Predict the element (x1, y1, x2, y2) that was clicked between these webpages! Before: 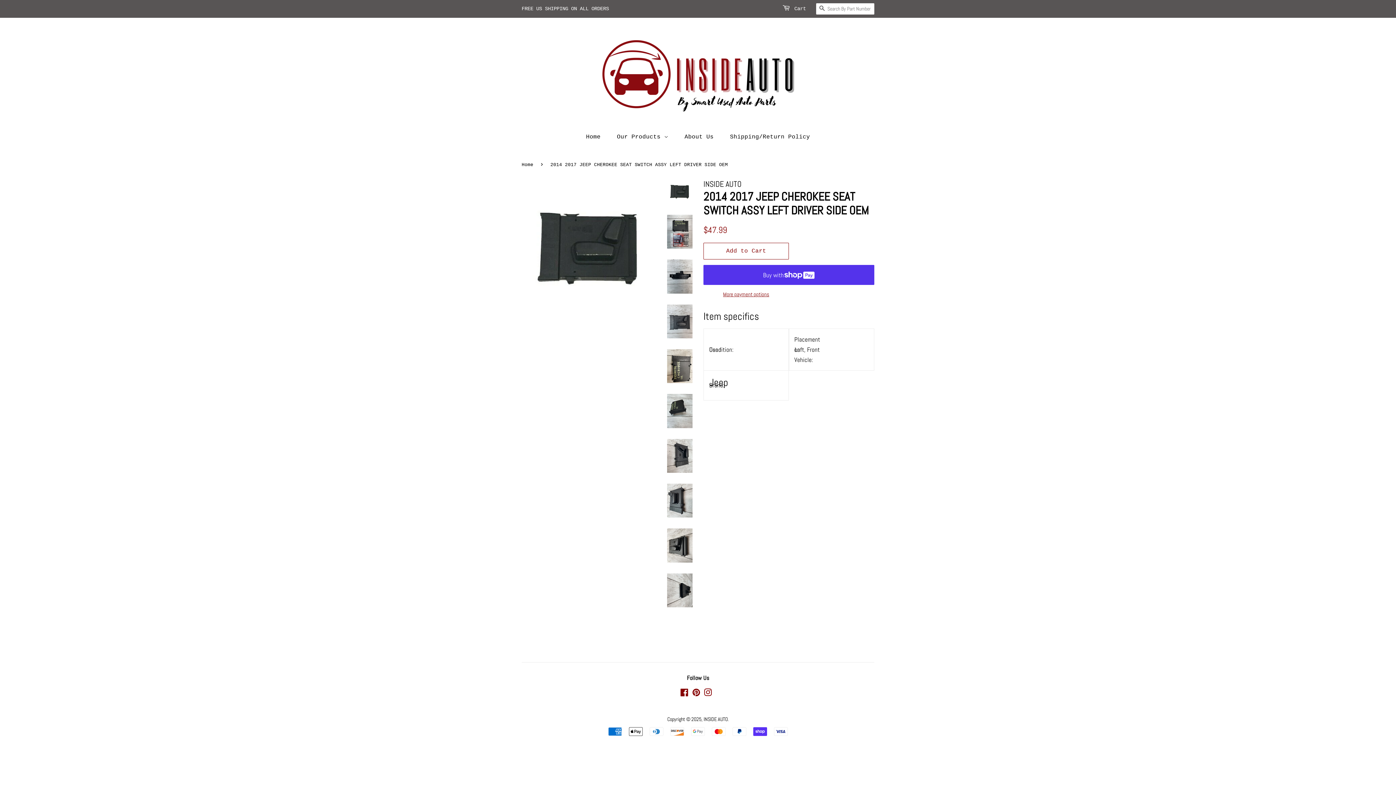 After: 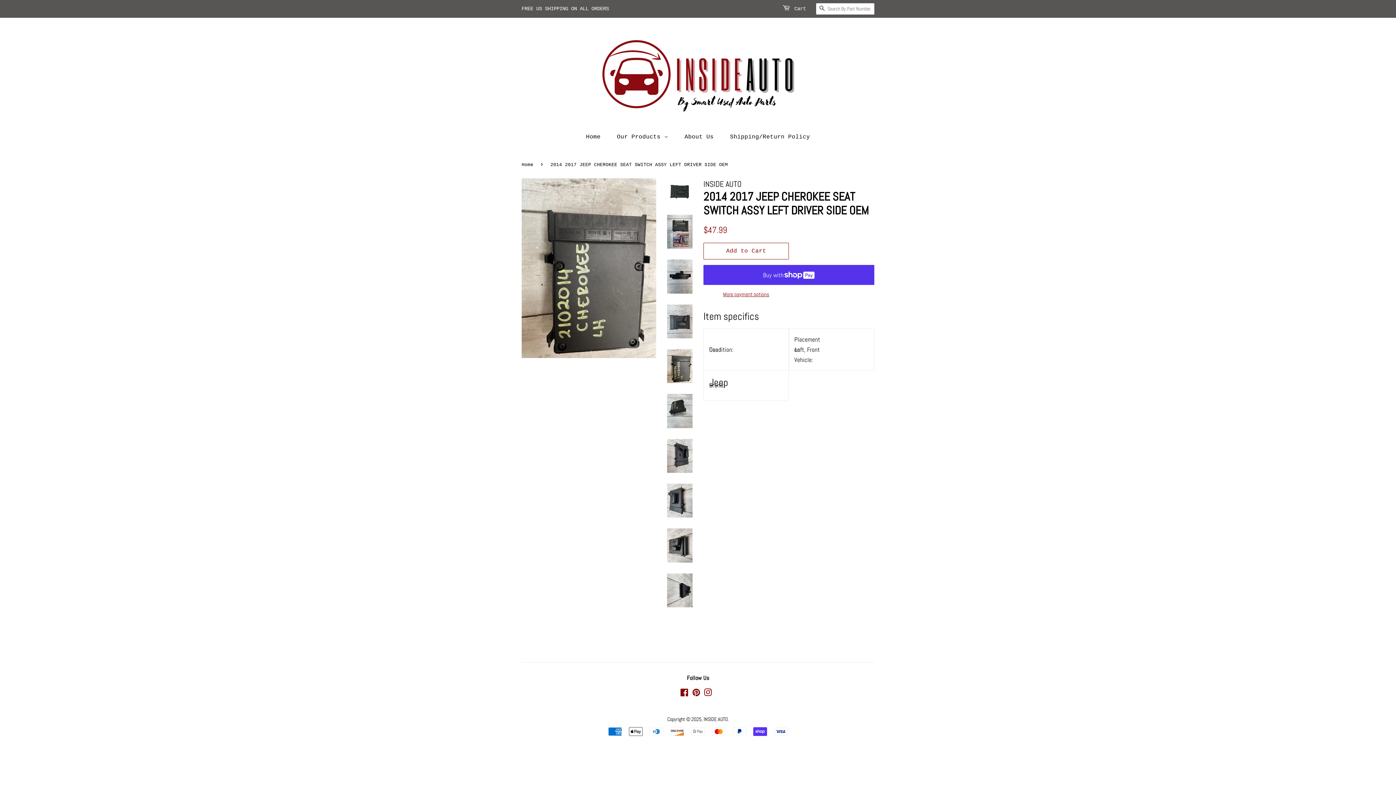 Action: bbox: (667, 349, 692, 383)